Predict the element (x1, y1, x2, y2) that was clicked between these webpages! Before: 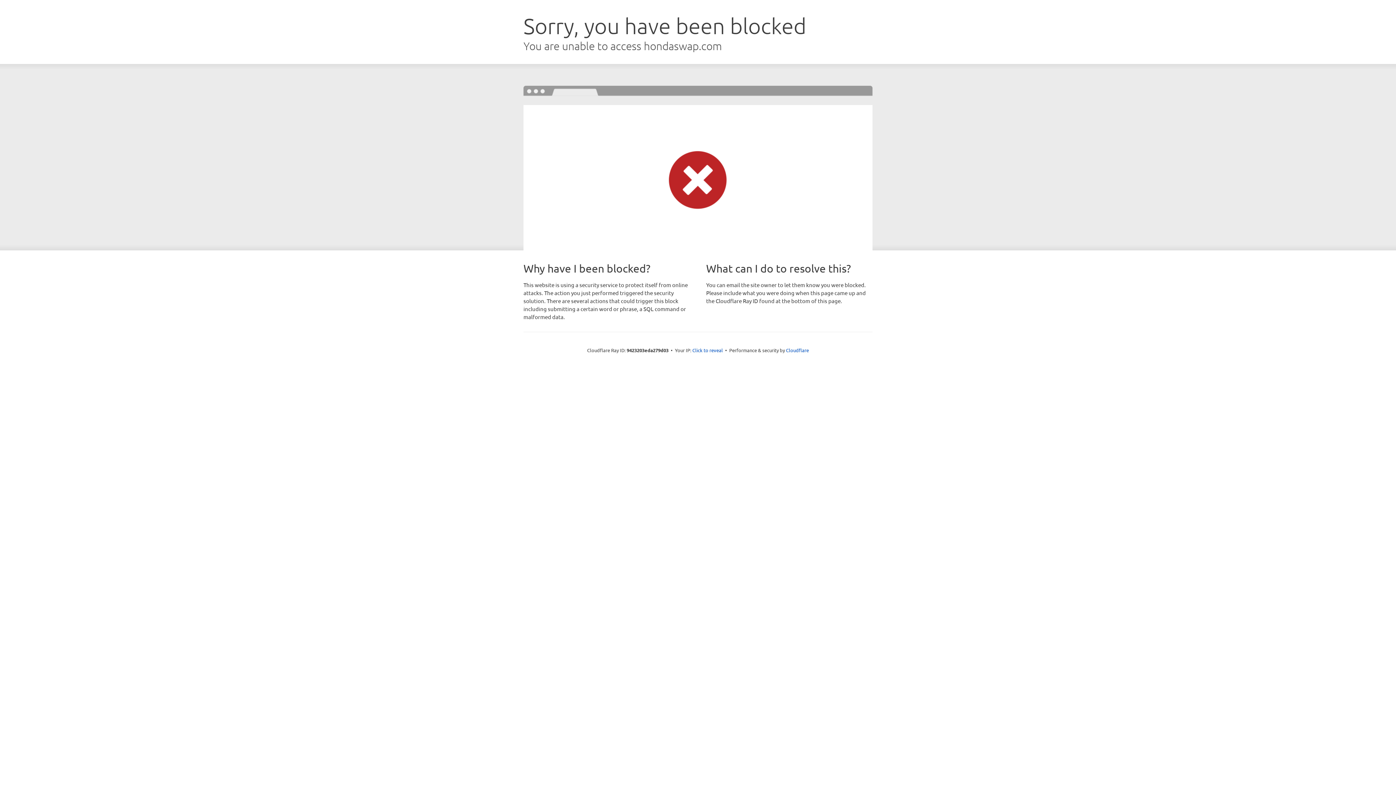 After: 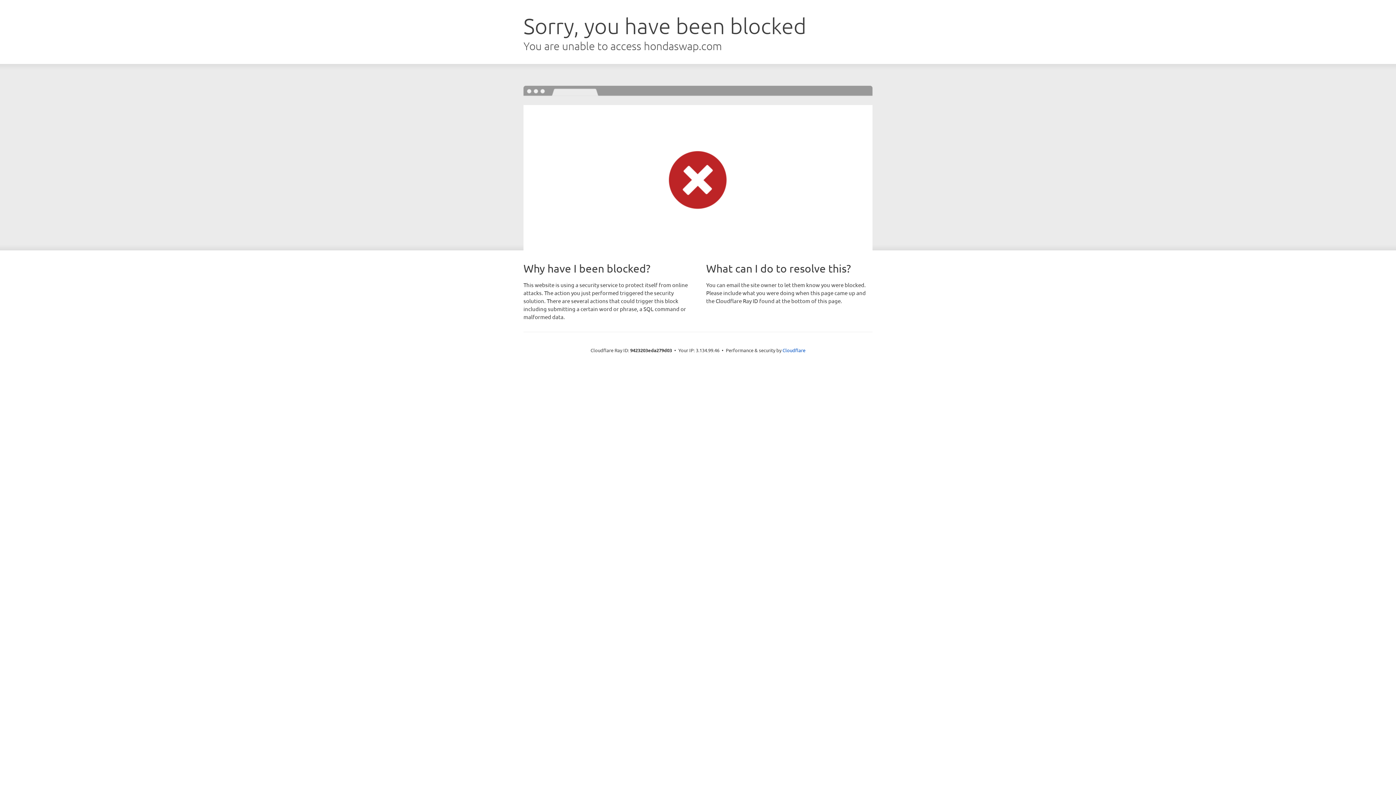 Action: bbox: (692, 346, 723, 353) label: Click to reveal